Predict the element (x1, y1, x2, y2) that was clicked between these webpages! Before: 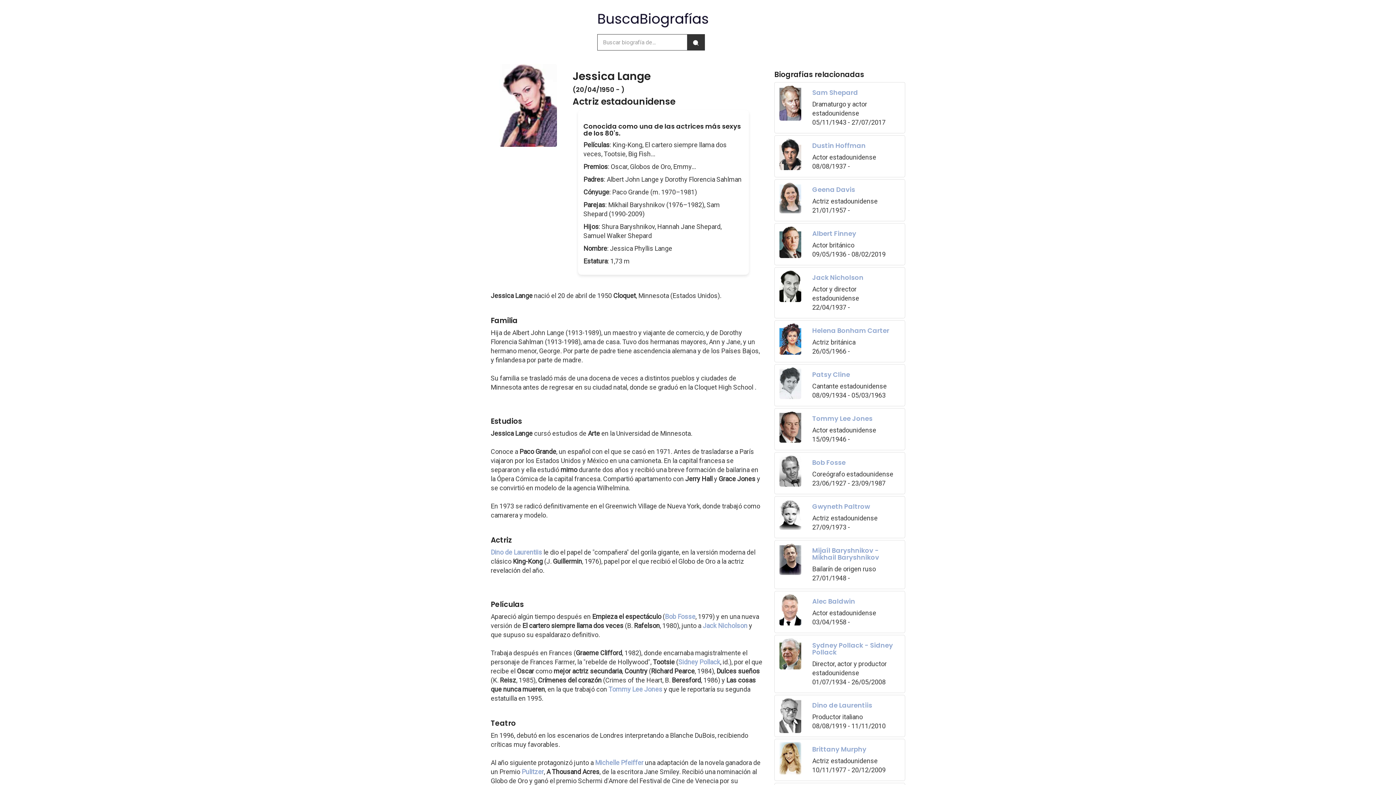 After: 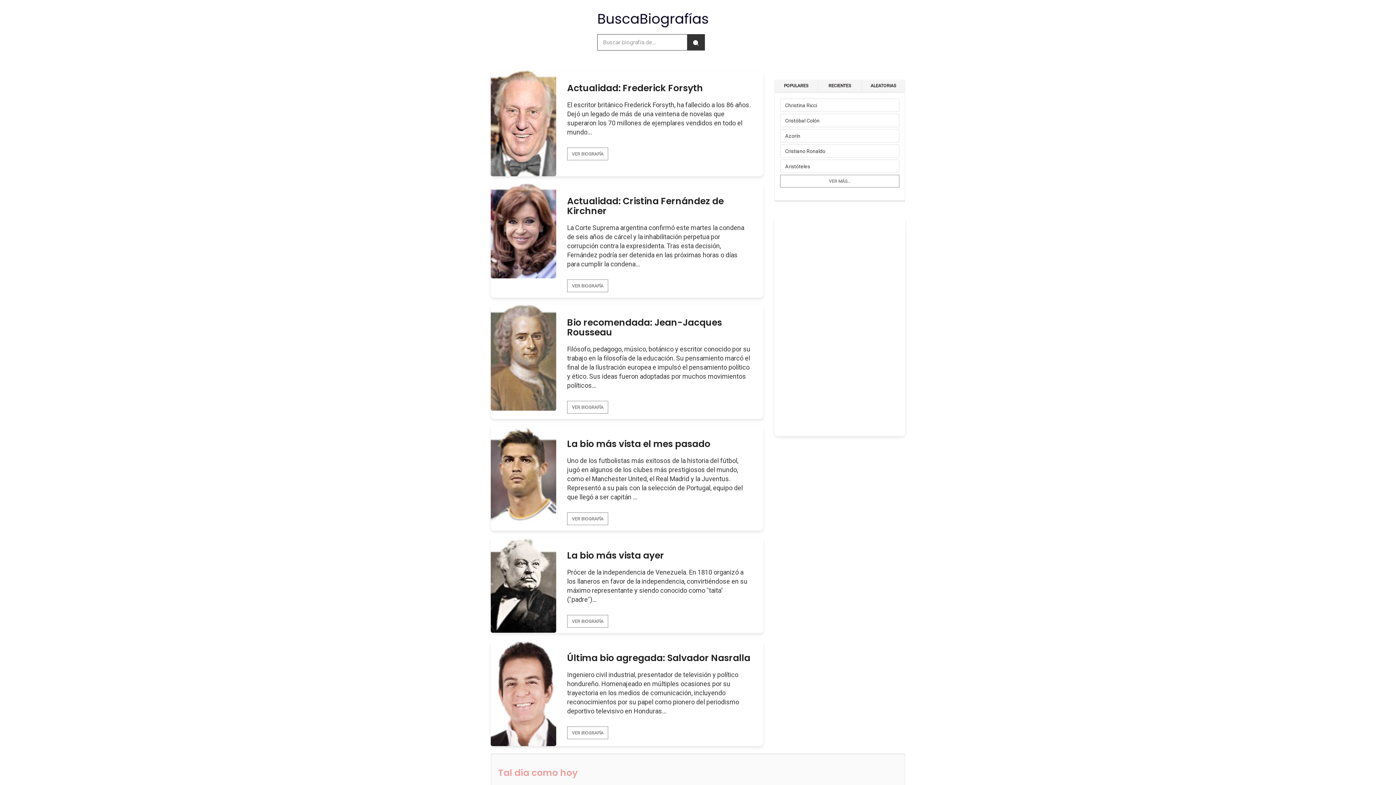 Action: bbox: (597, 12, 799, 27)